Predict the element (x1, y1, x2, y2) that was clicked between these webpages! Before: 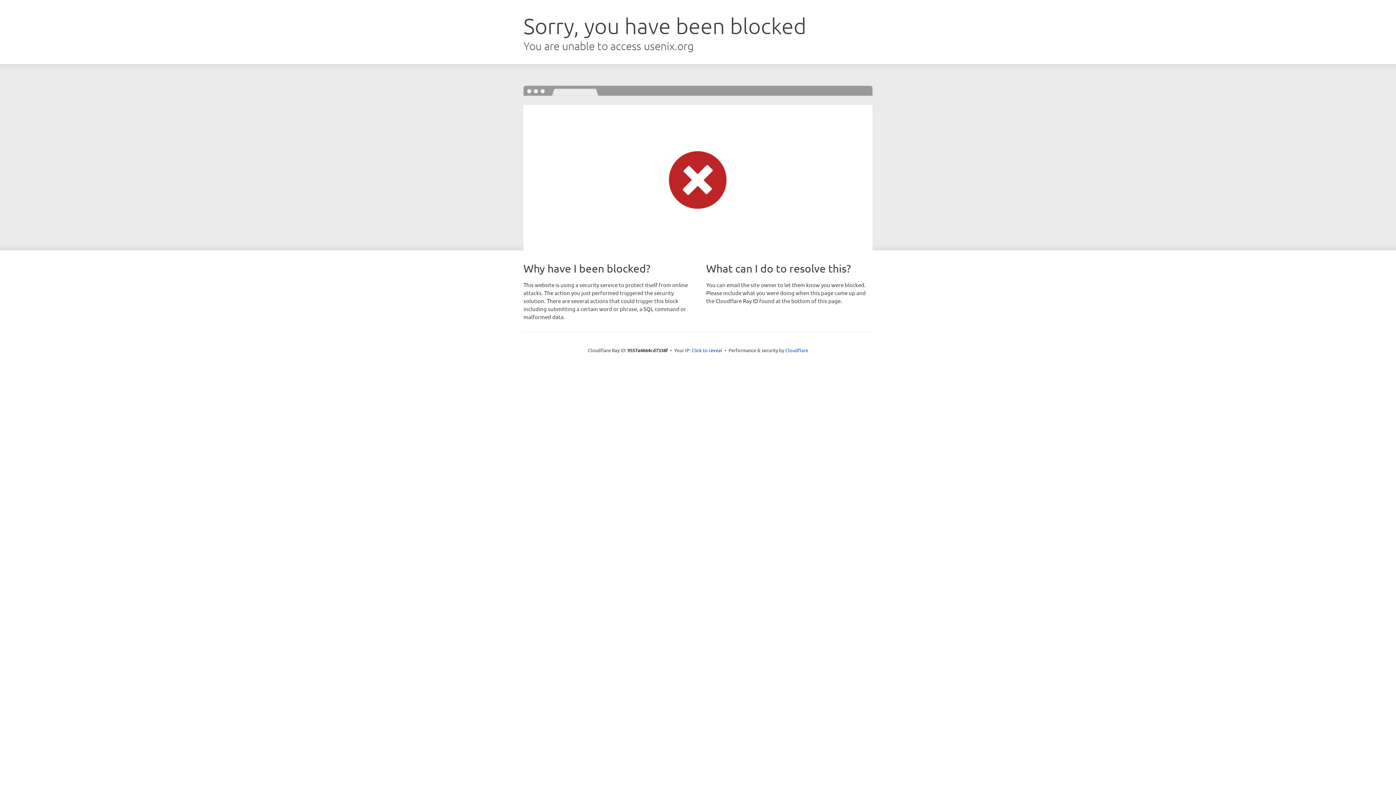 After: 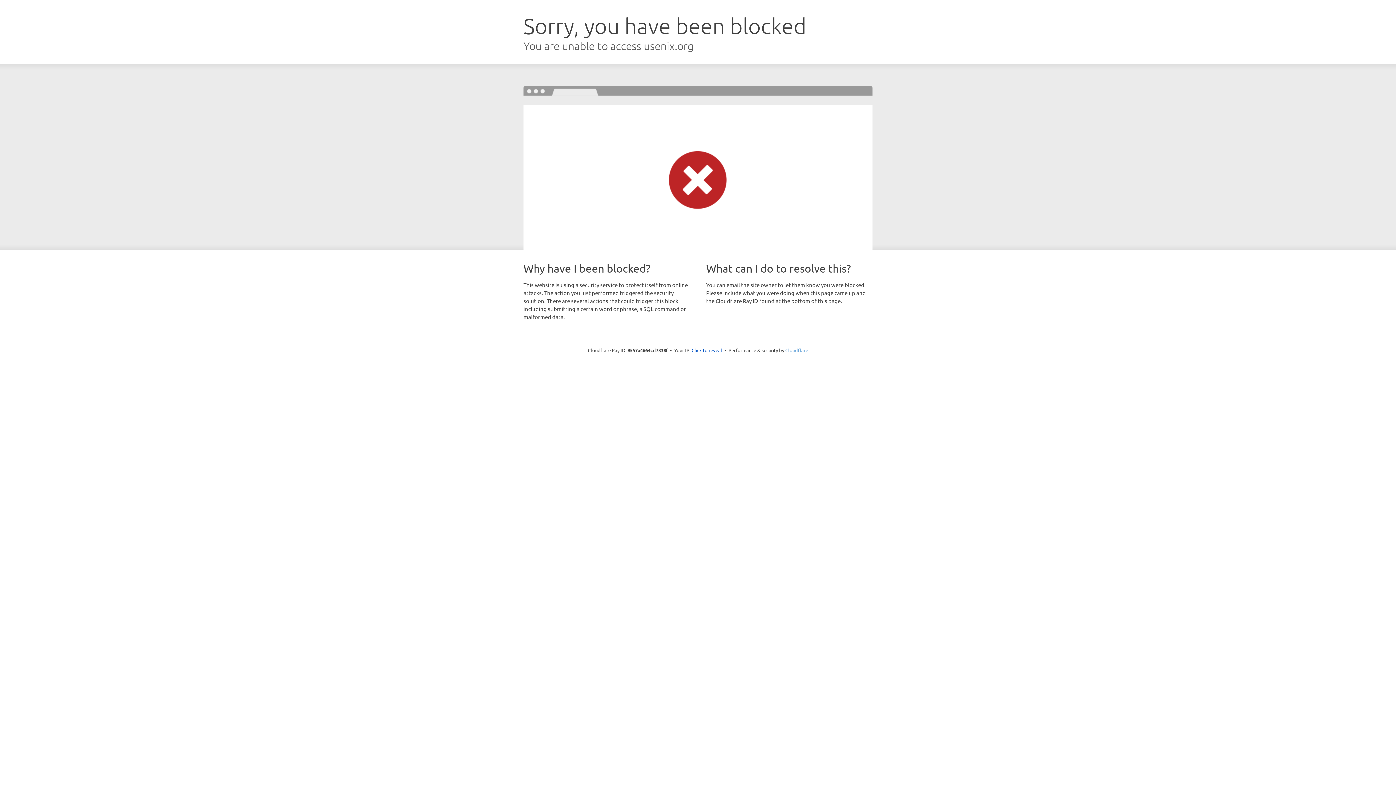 Action: label: Cloudflare bbox: (785, 347, 808, 353)